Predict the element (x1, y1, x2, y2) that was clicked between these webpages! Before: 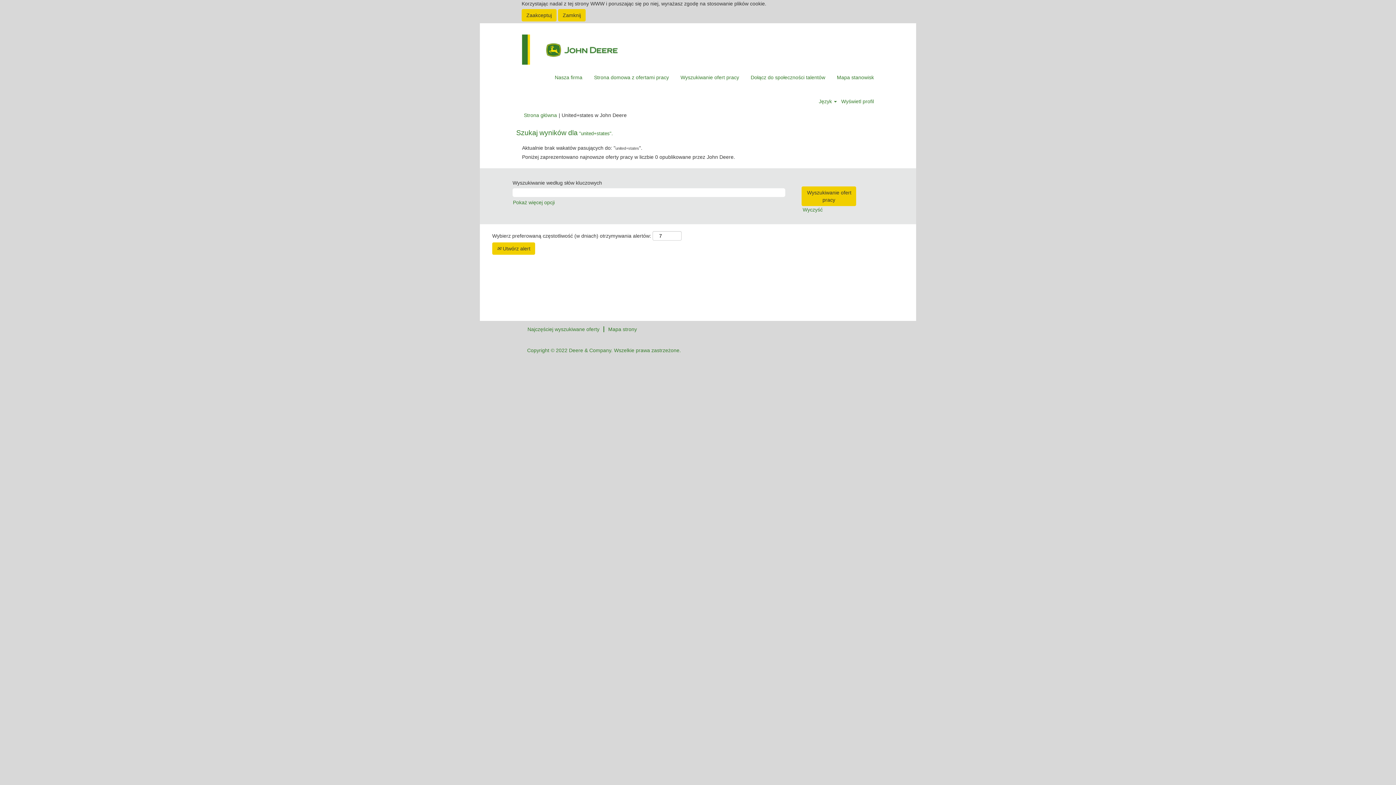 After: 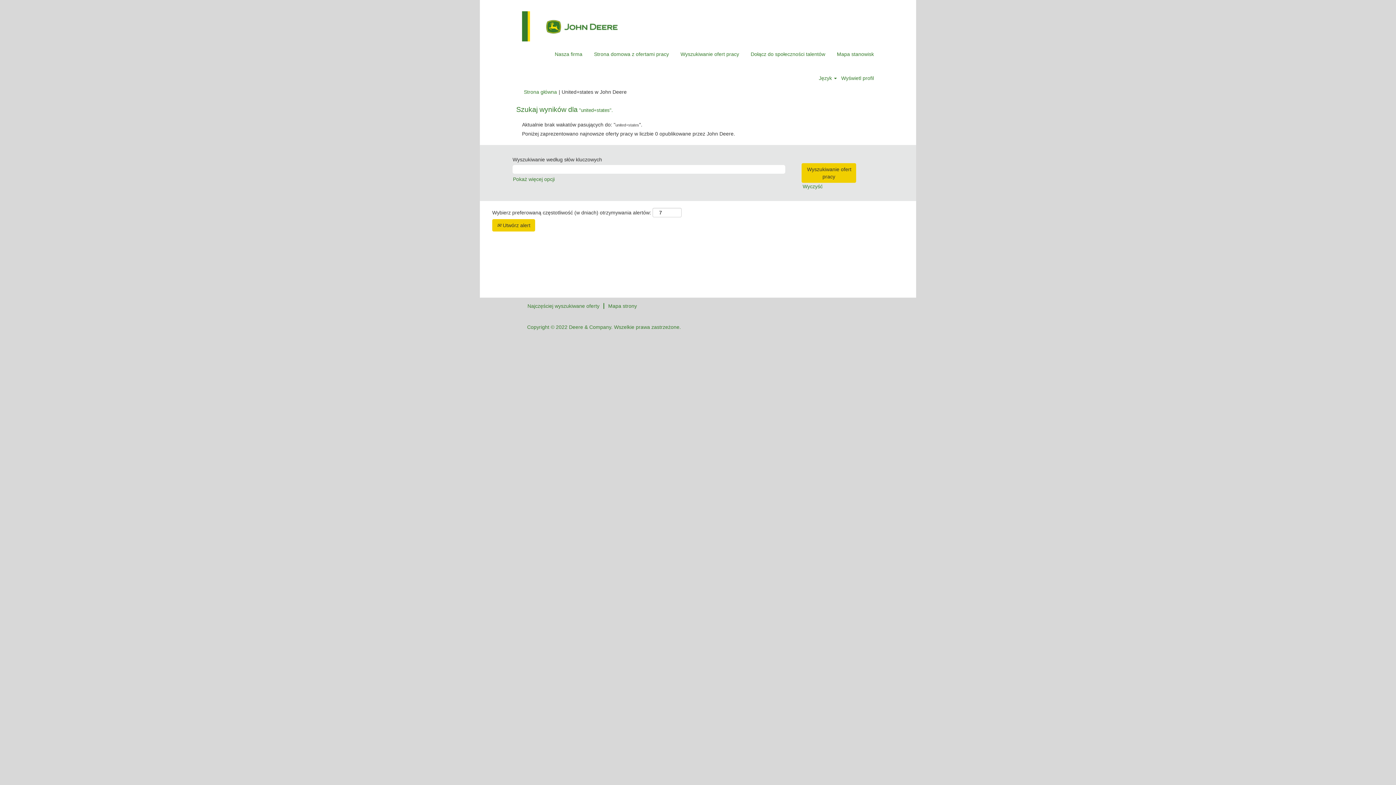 Action: bbox: (558, 9, 585, 21) label: Zamknij infomację dot. plików cookie